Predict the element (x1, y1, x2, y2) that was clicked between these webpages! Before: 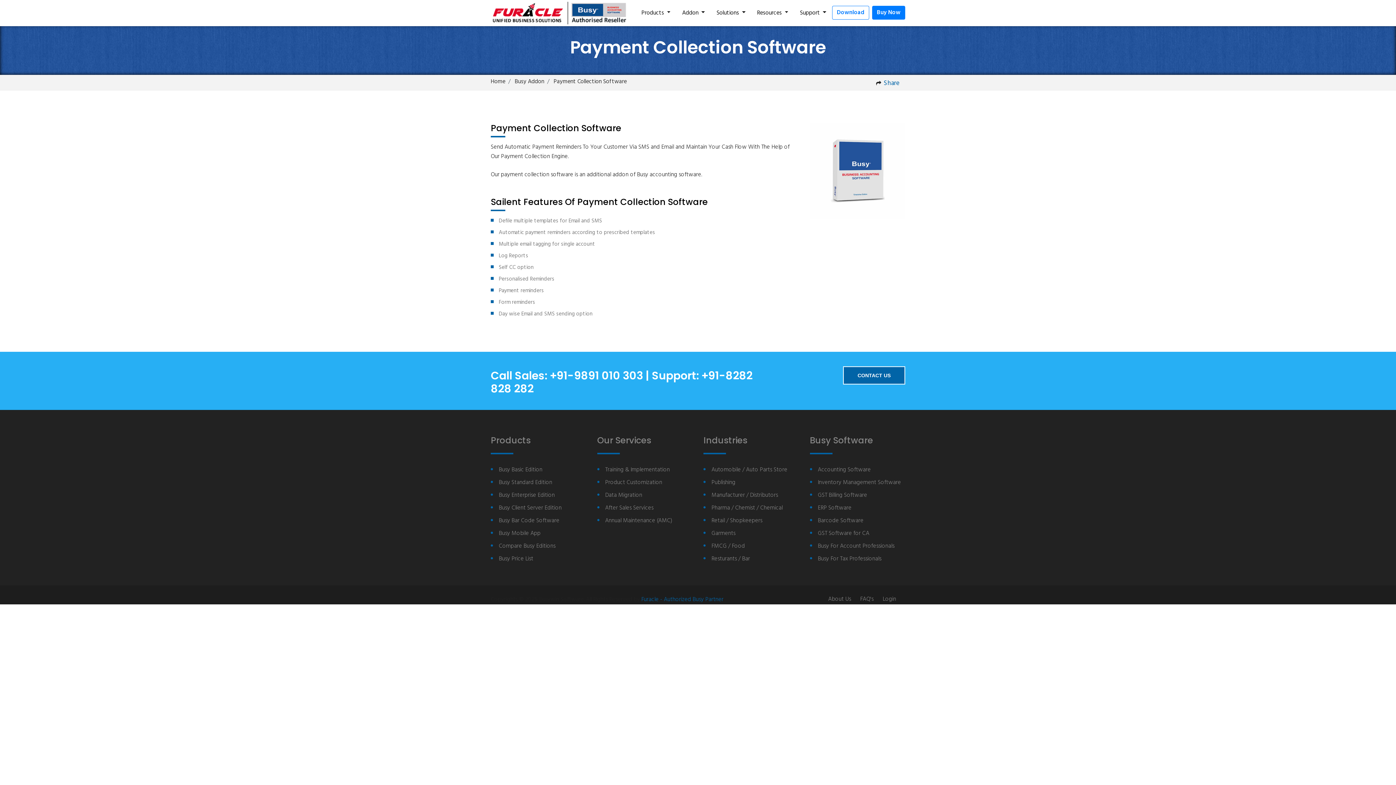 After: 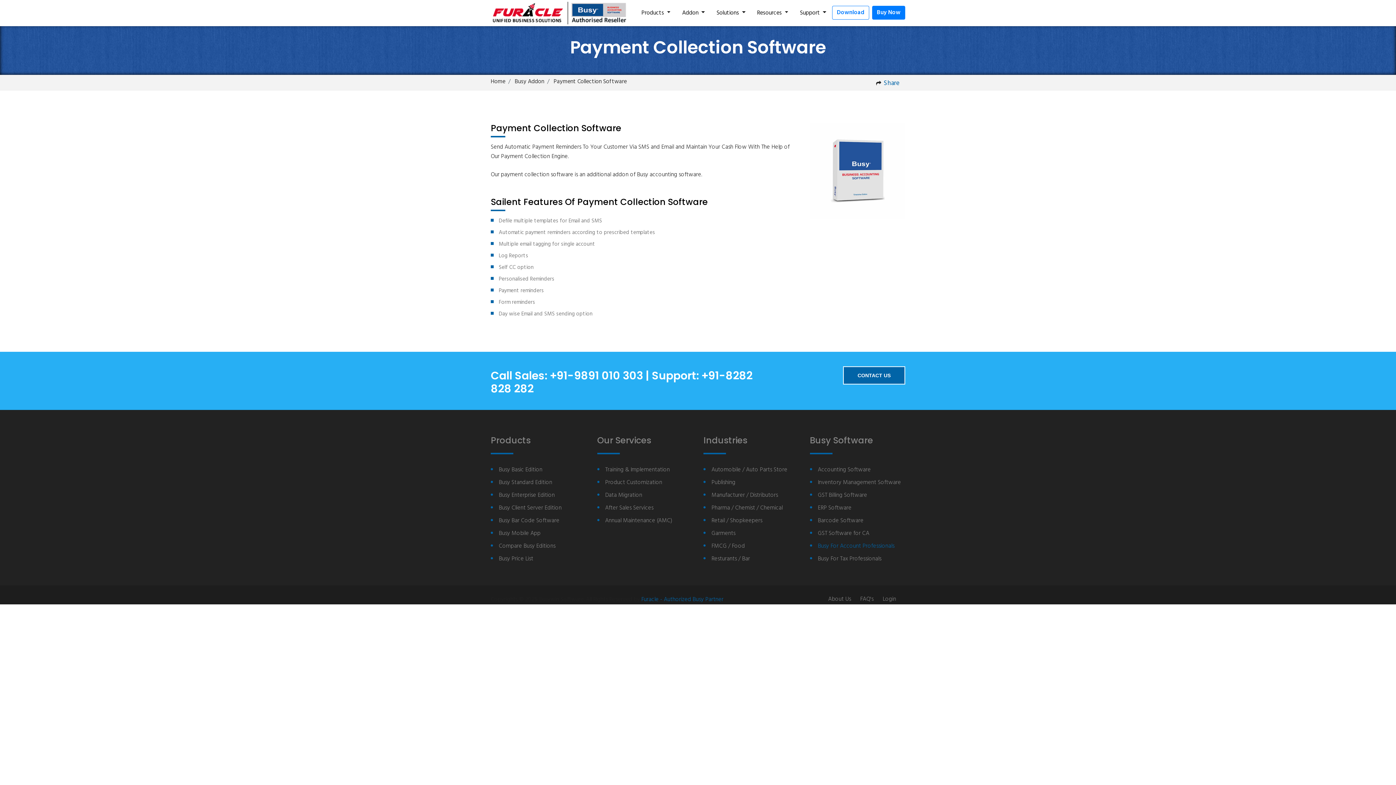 Action: bbox: (810, 542, 905, 550) label: Busy For Account Professionals